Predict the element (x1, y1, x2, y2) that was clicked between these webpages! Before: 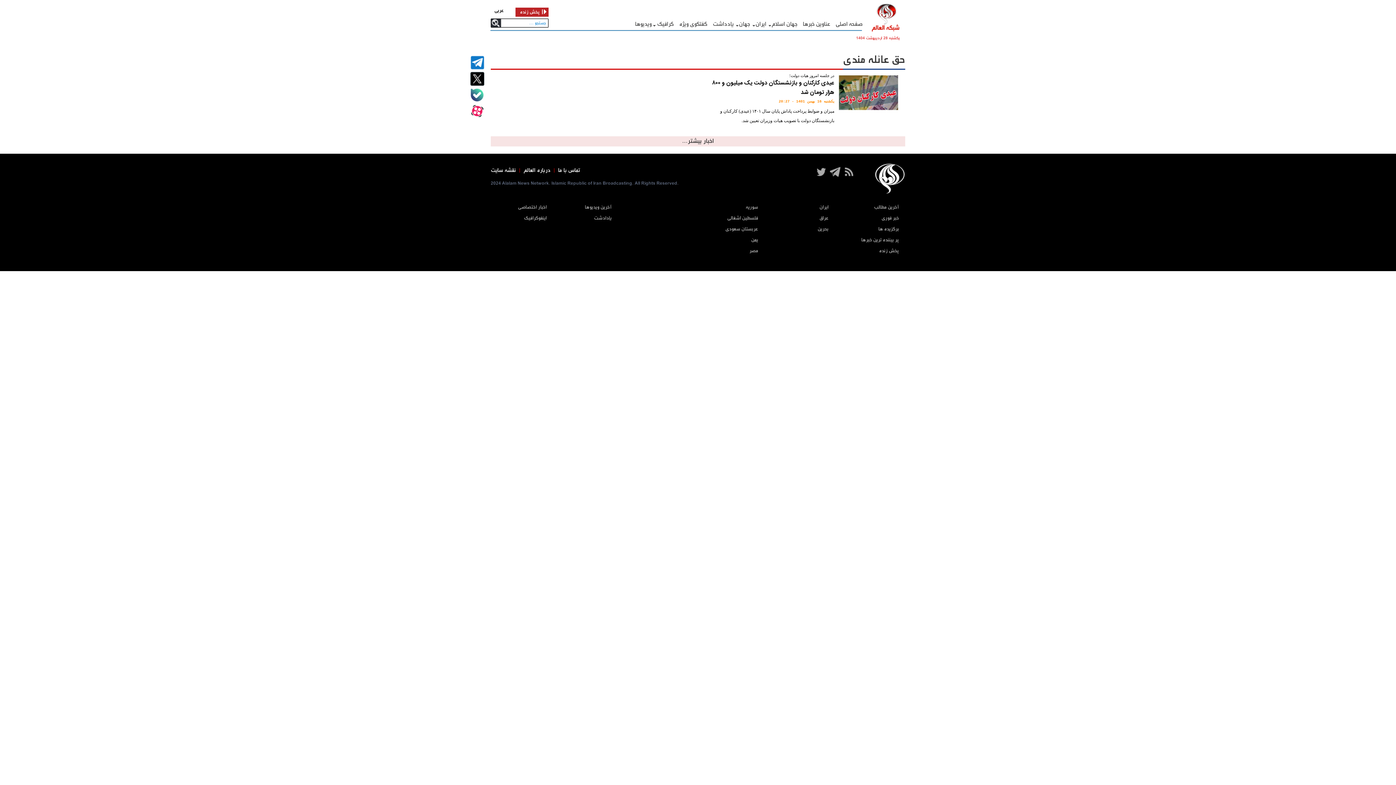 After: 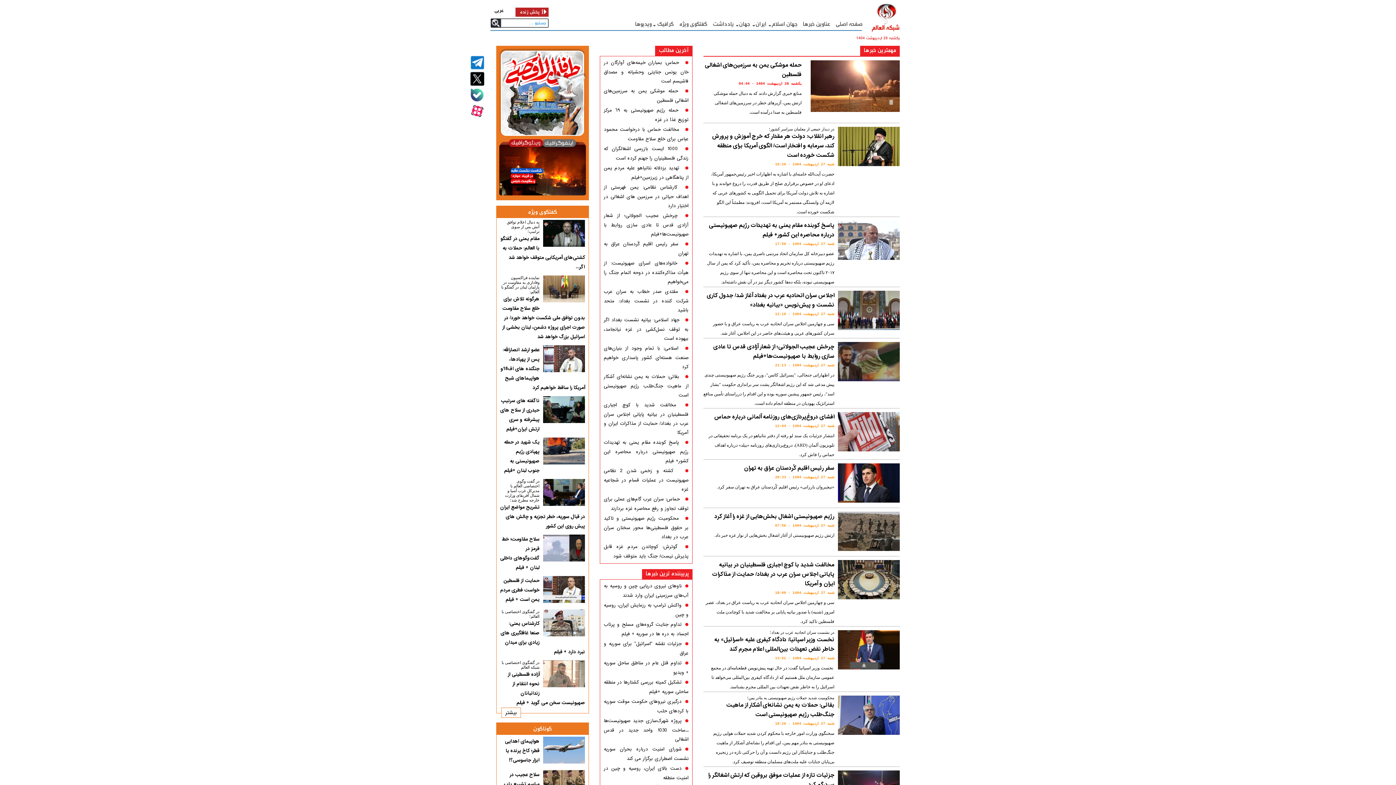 Action: bbox: (870, 159, 905, 194)